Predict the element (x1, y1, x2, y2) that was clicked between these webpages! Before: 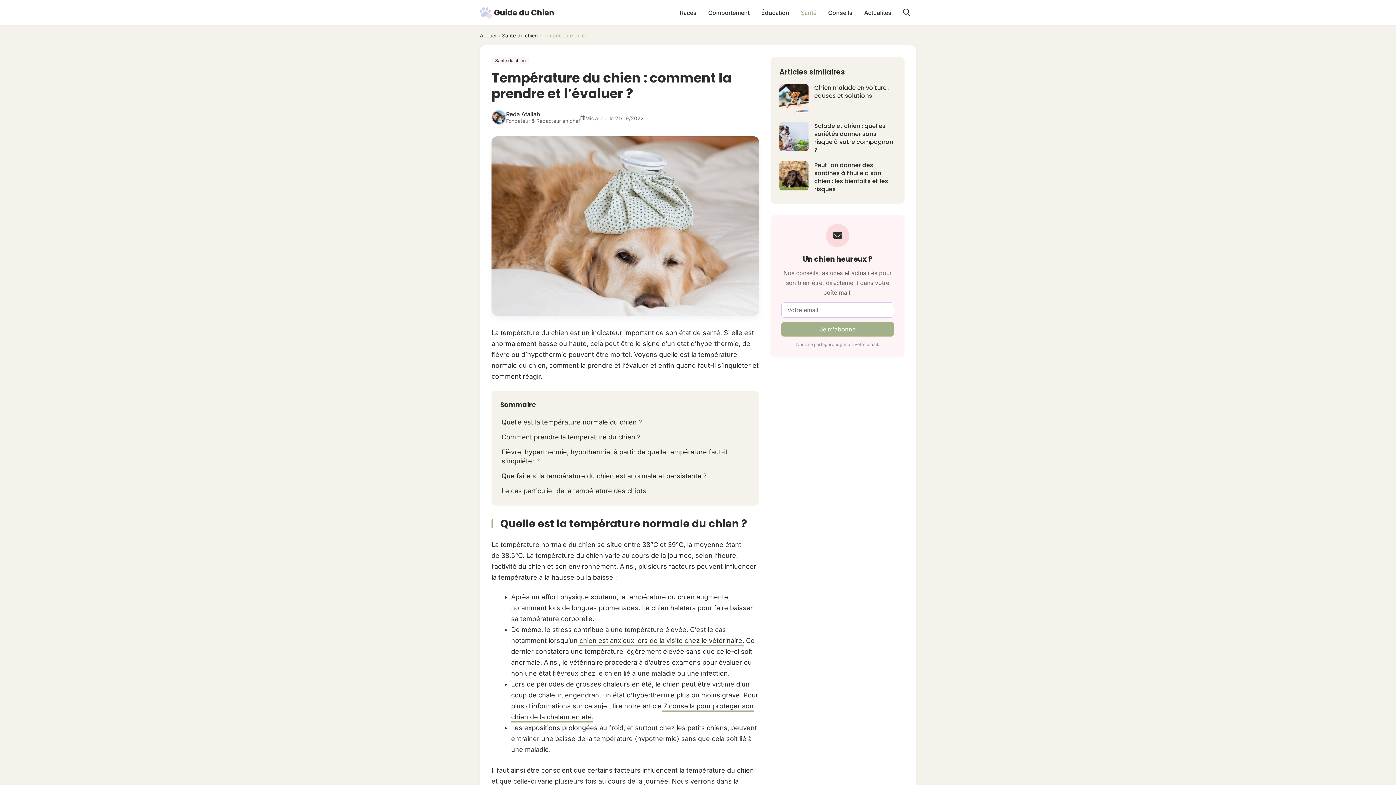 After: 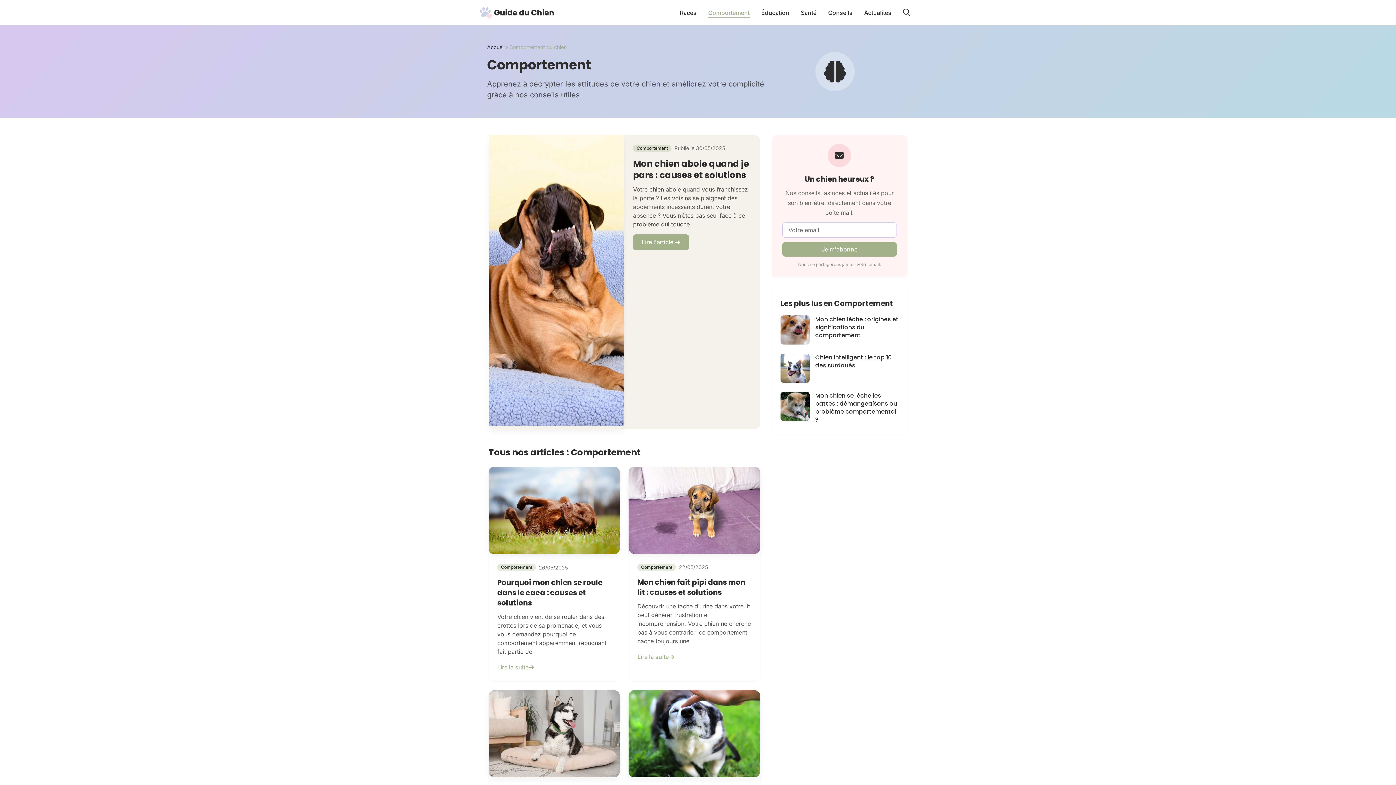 Action: bbox: (702, 0, 755, 25) label: Comportement